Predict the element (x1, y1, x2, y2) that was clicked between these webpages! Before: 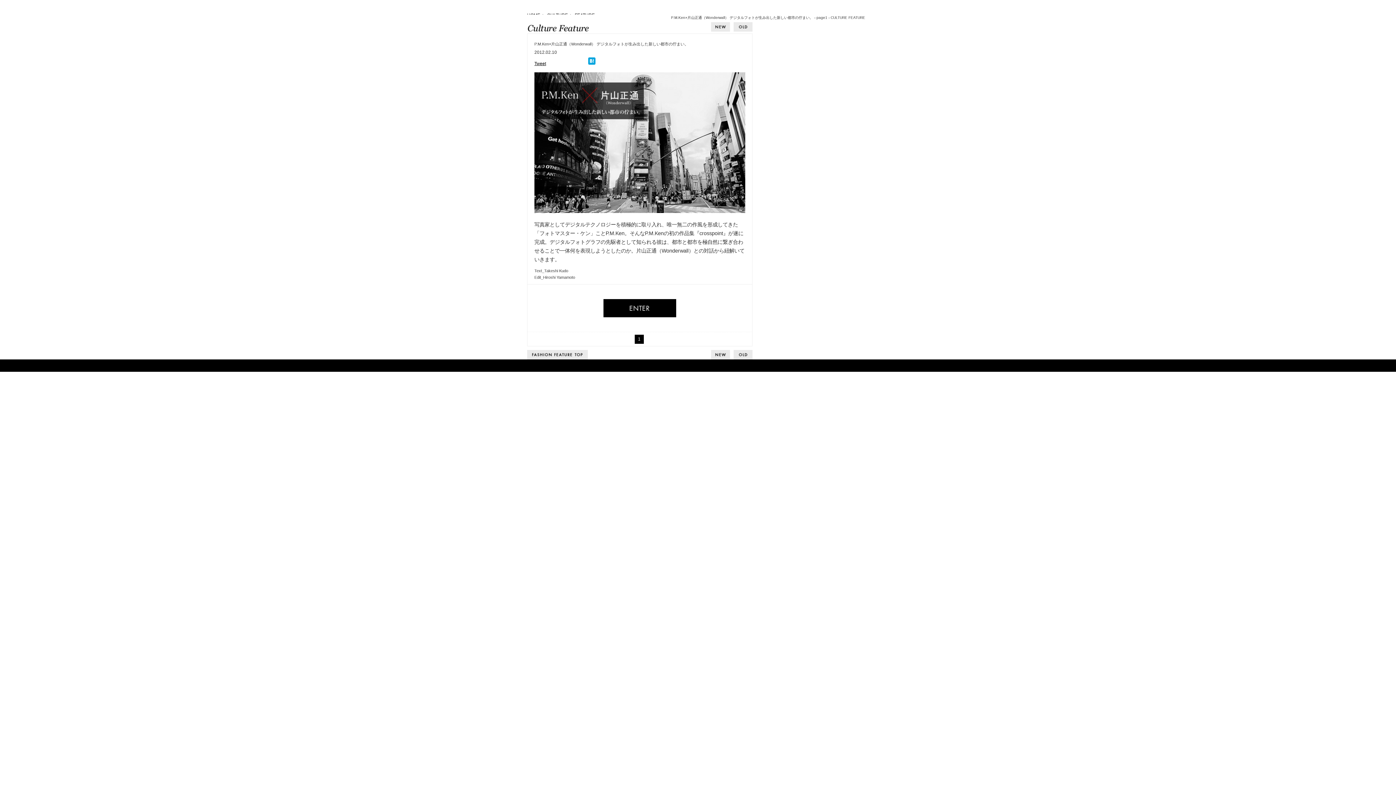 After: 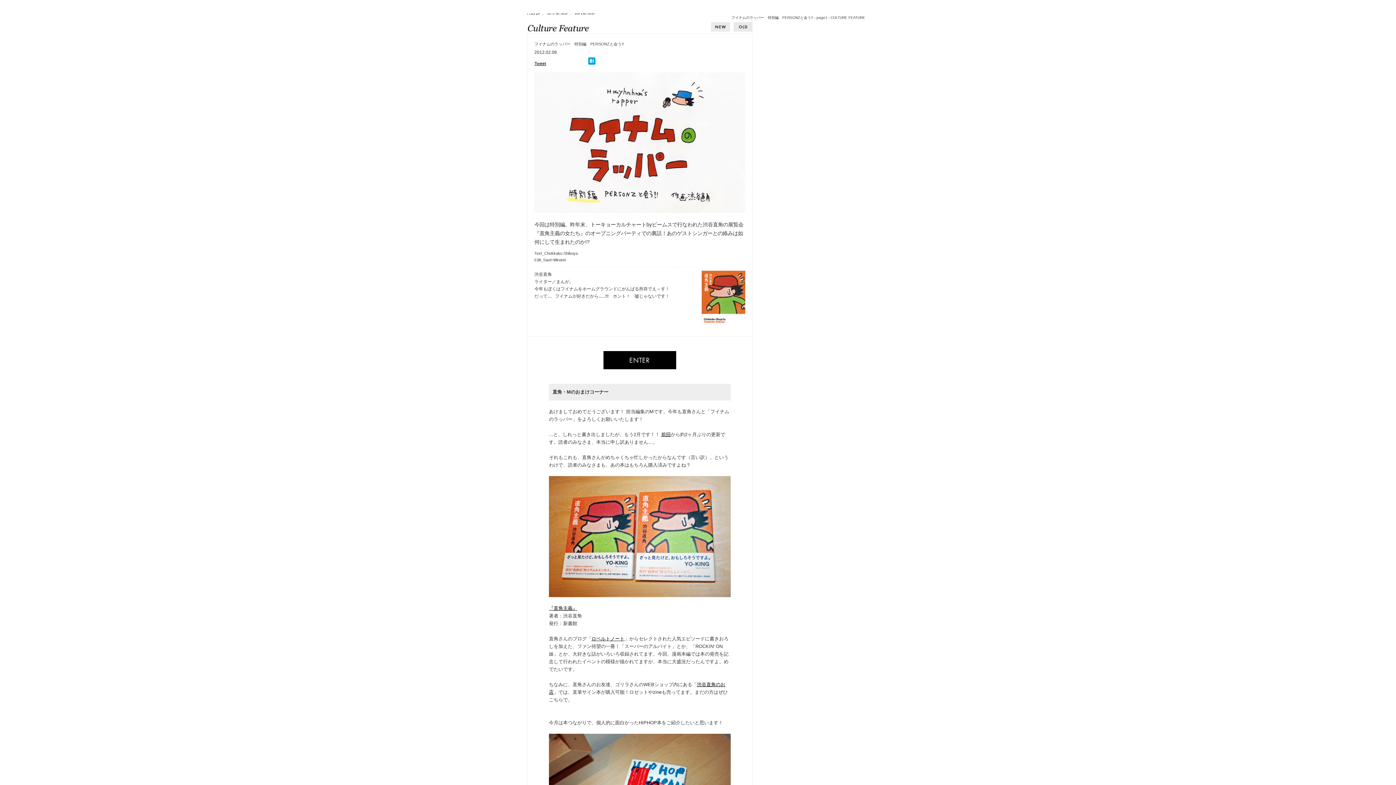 Action: bbox: (733, 350, 752, 359)